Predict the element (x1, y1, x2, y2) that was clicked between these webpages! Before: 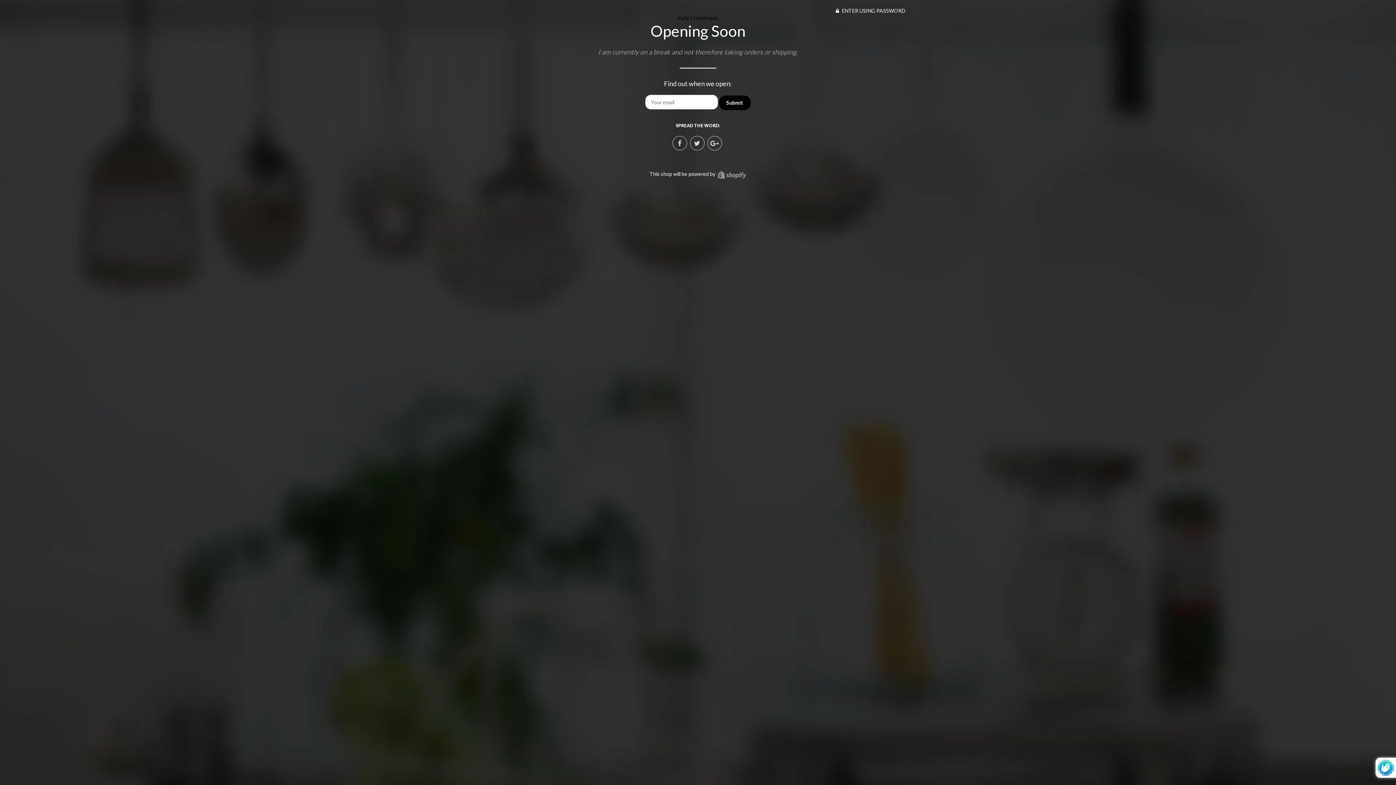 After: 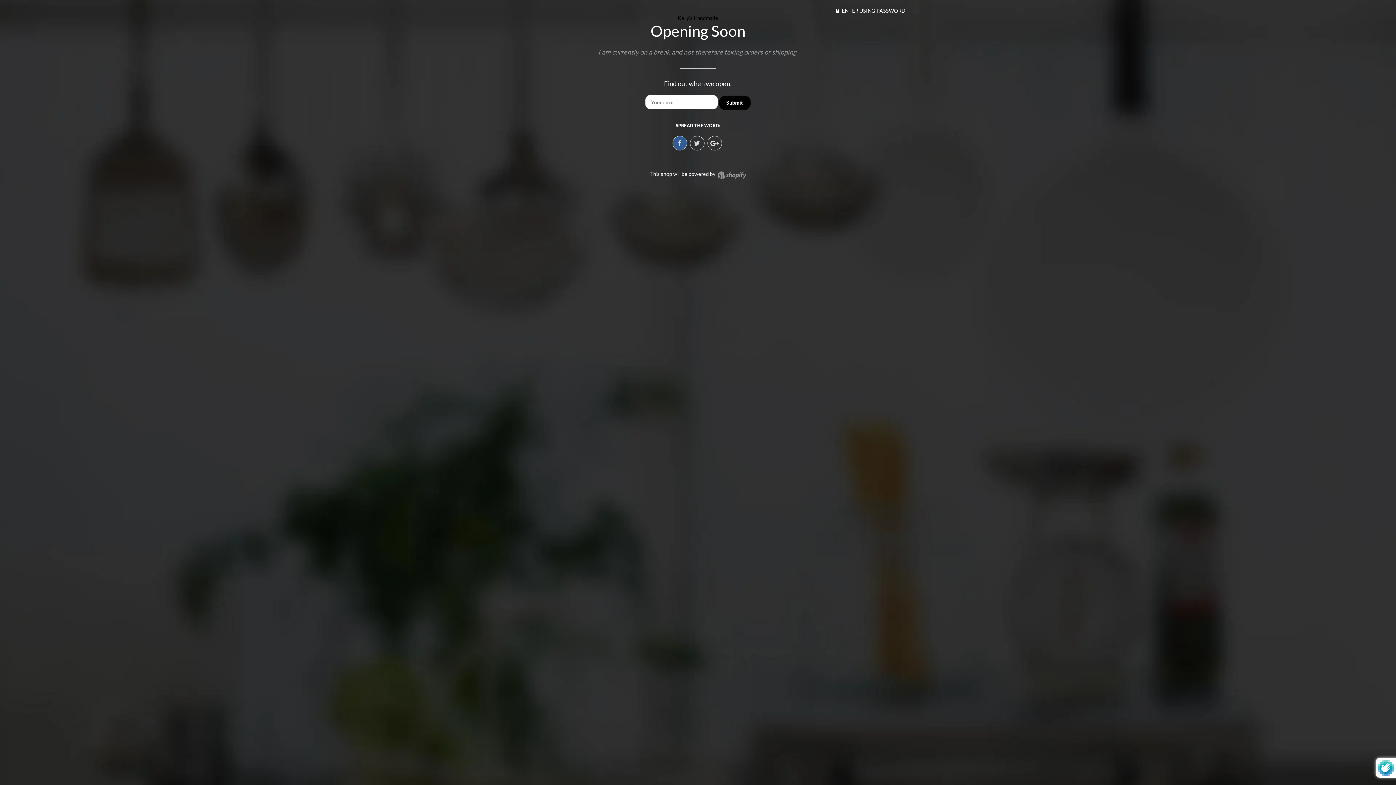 Action: bbox: (672, 135, 687, 150)